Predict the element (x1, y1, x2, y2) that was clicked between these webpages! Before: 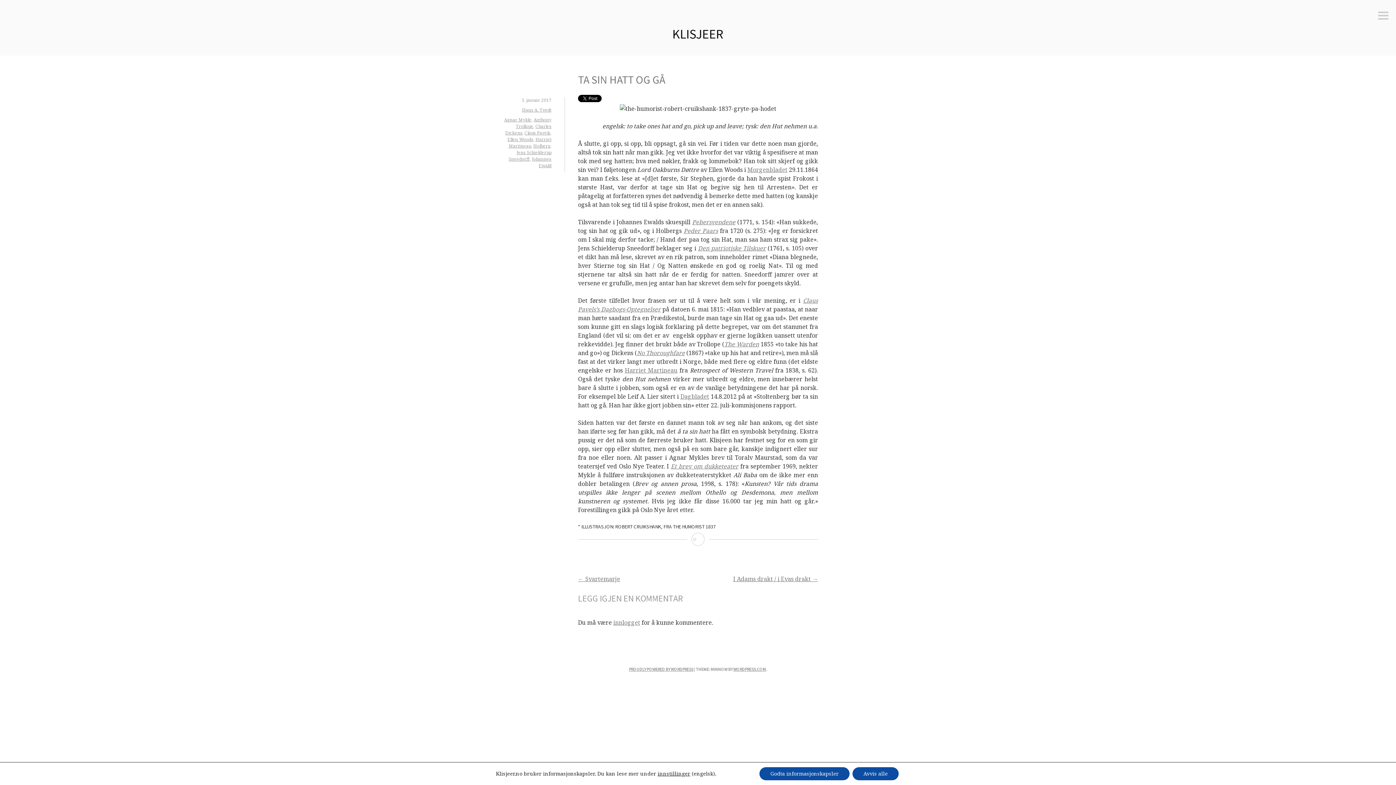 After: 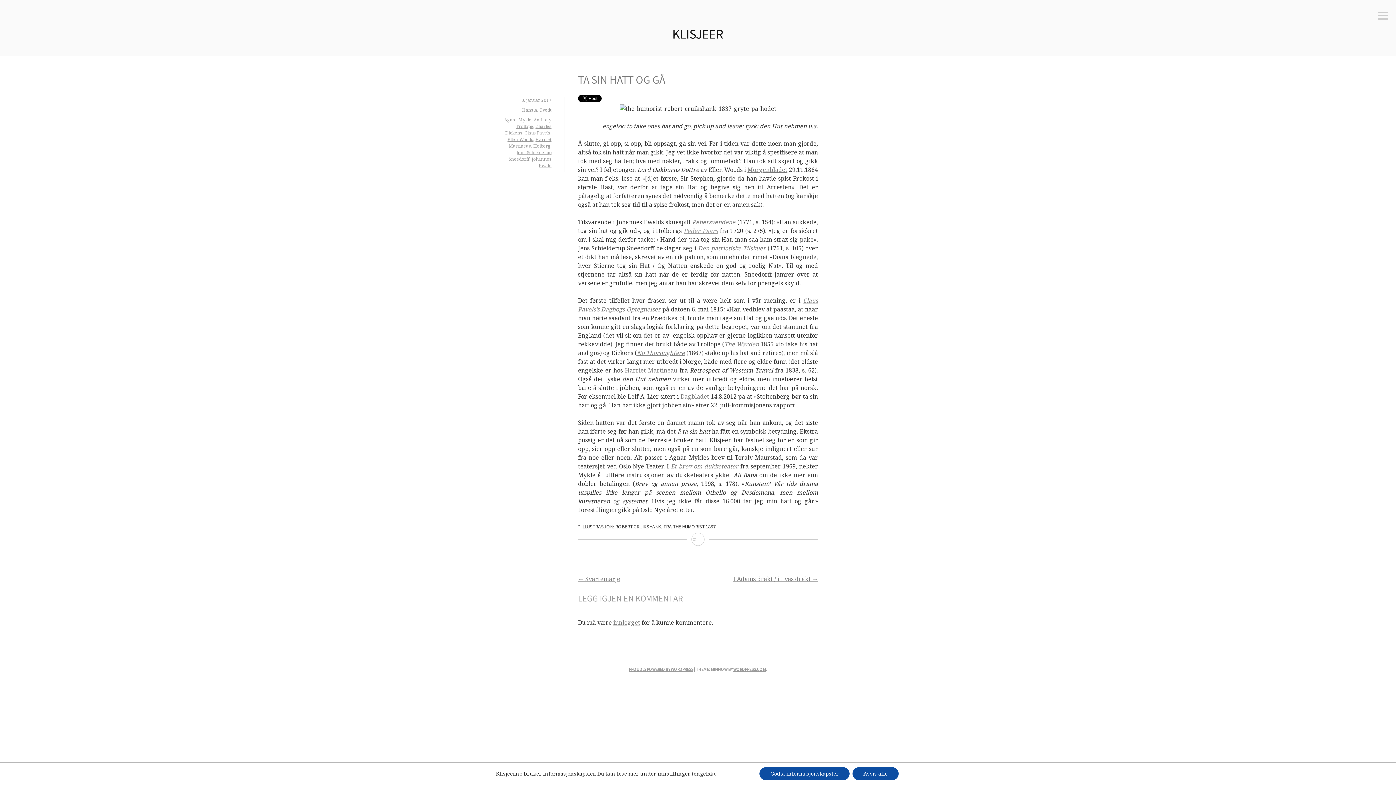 Action: bbox: (683, 226, 718, 234) label: Peder Paars